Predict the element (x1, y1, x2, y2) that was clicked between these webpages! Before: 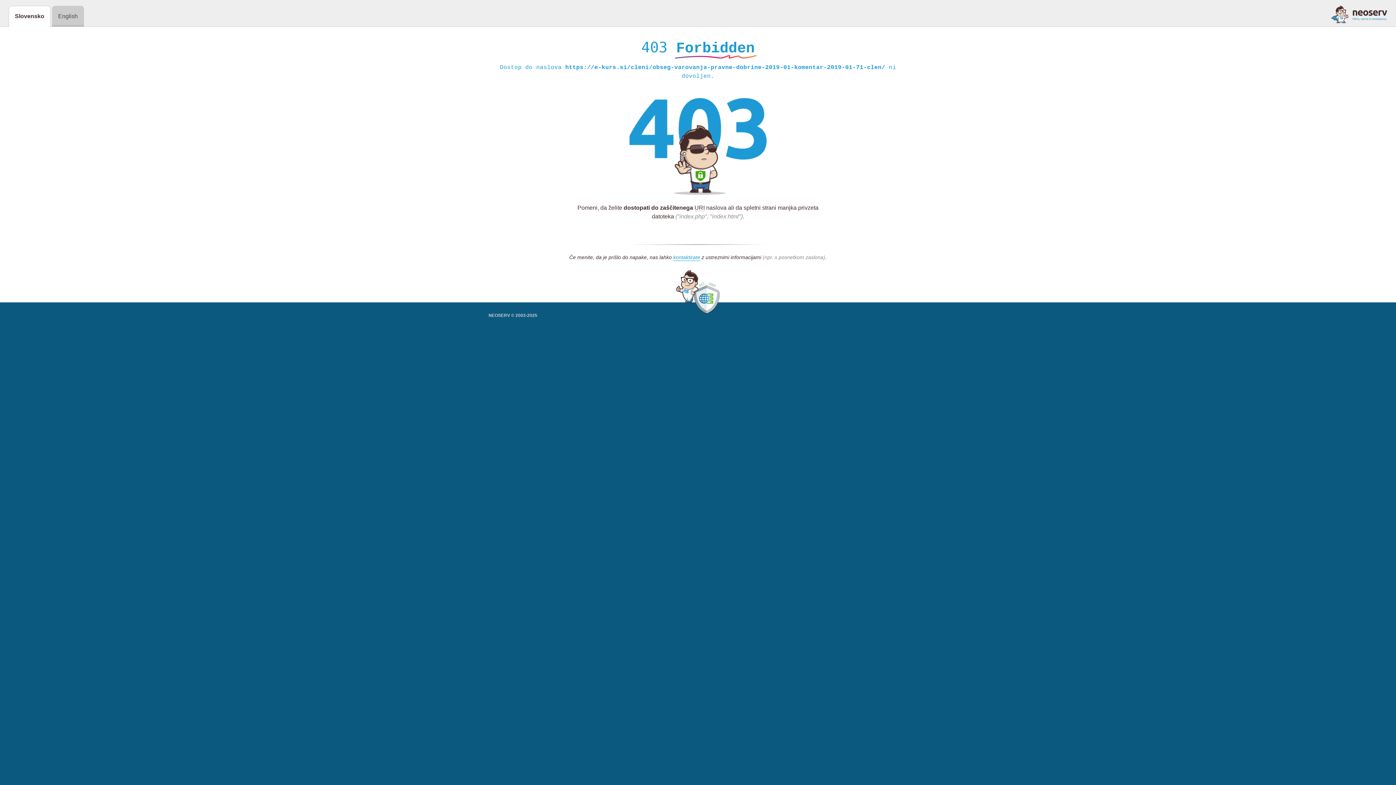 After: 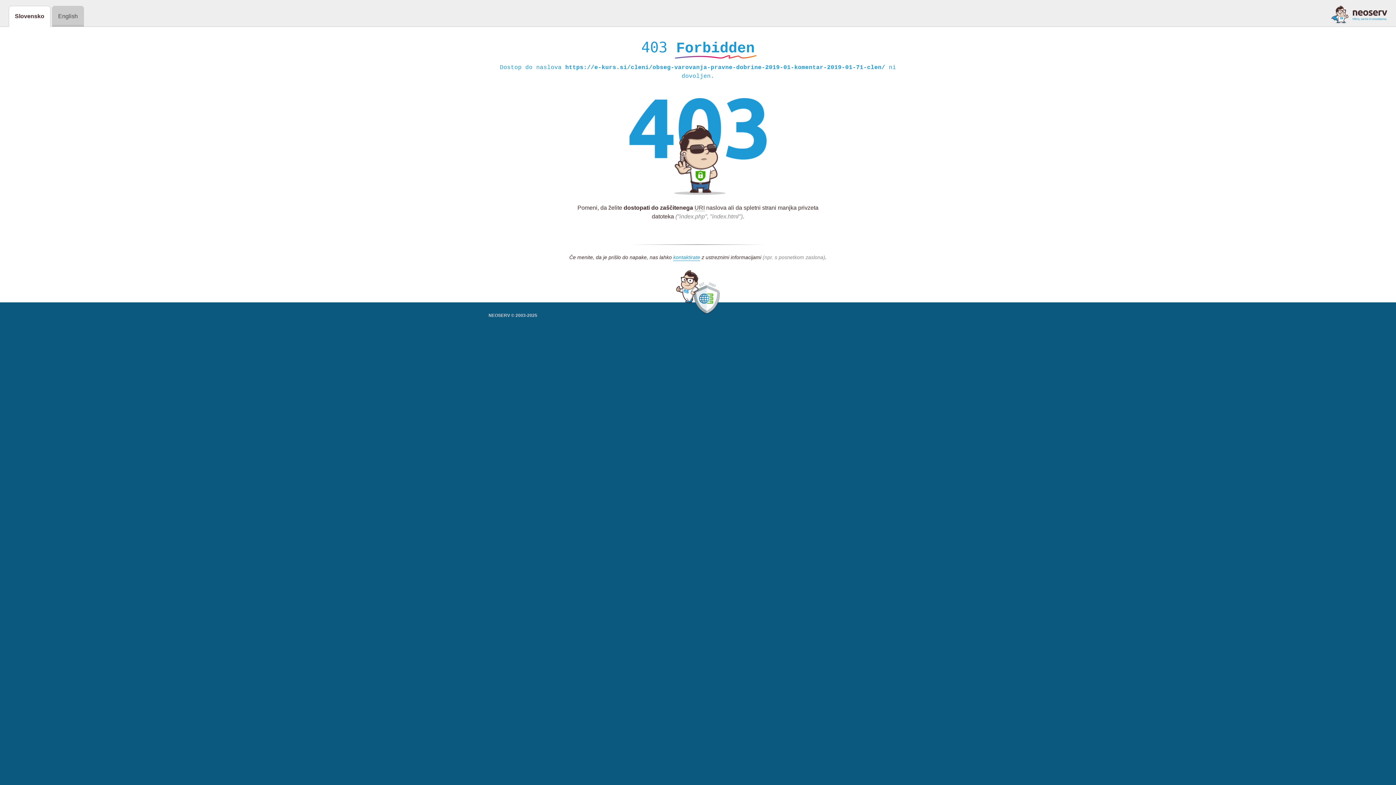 Action: bbox: (1331, 5, 1387, 23)